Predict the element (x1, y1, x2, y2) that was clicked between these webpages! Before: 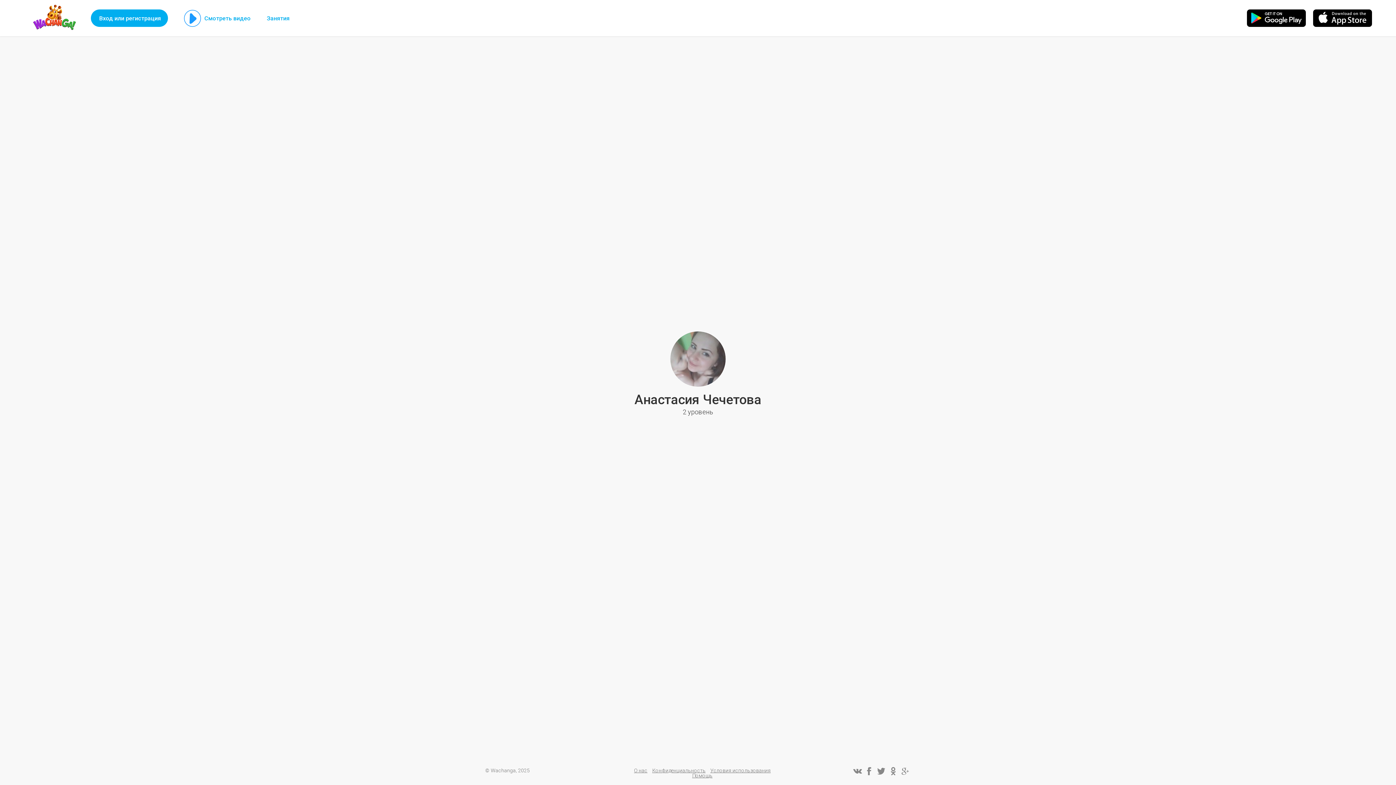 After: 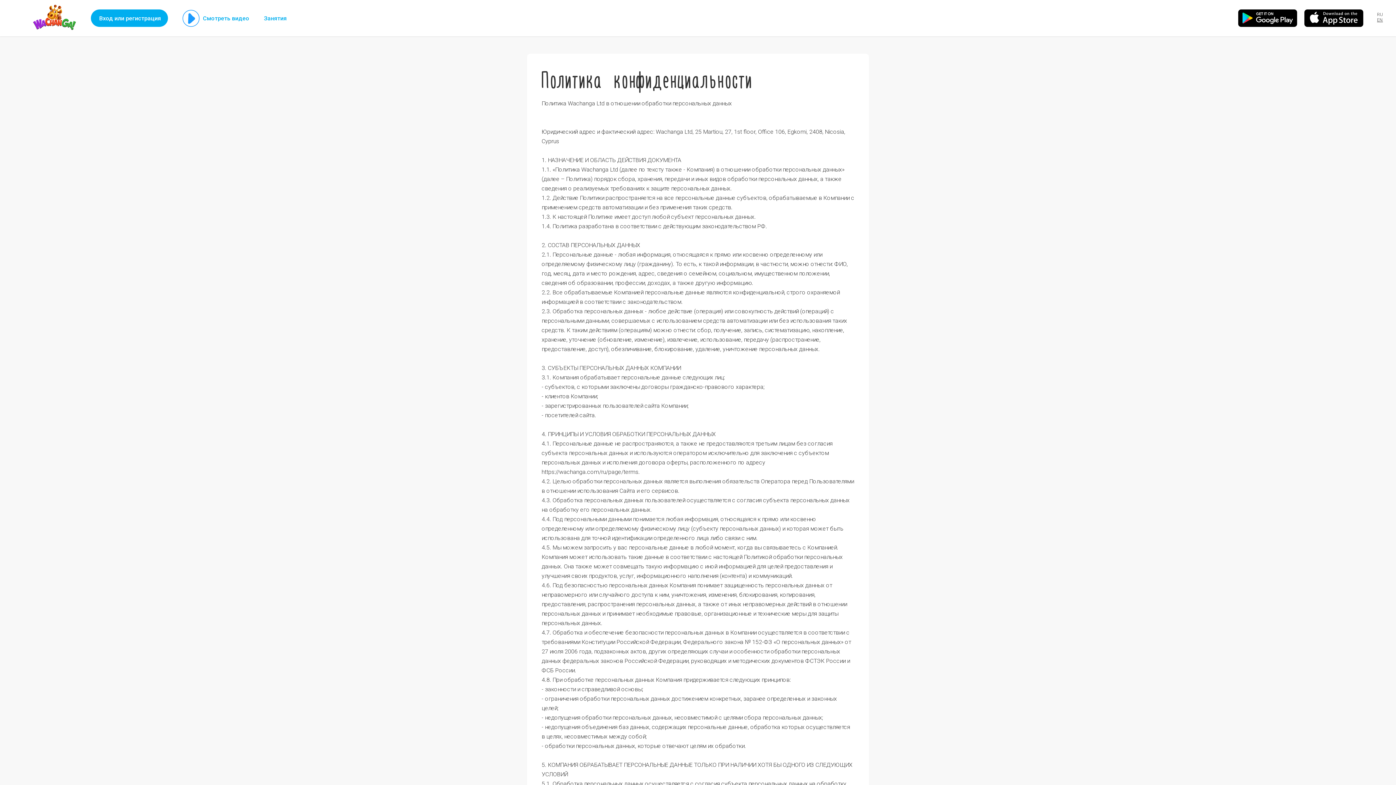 Action: bbox: (652, 768, 705, 773) label: Конфиденциальность